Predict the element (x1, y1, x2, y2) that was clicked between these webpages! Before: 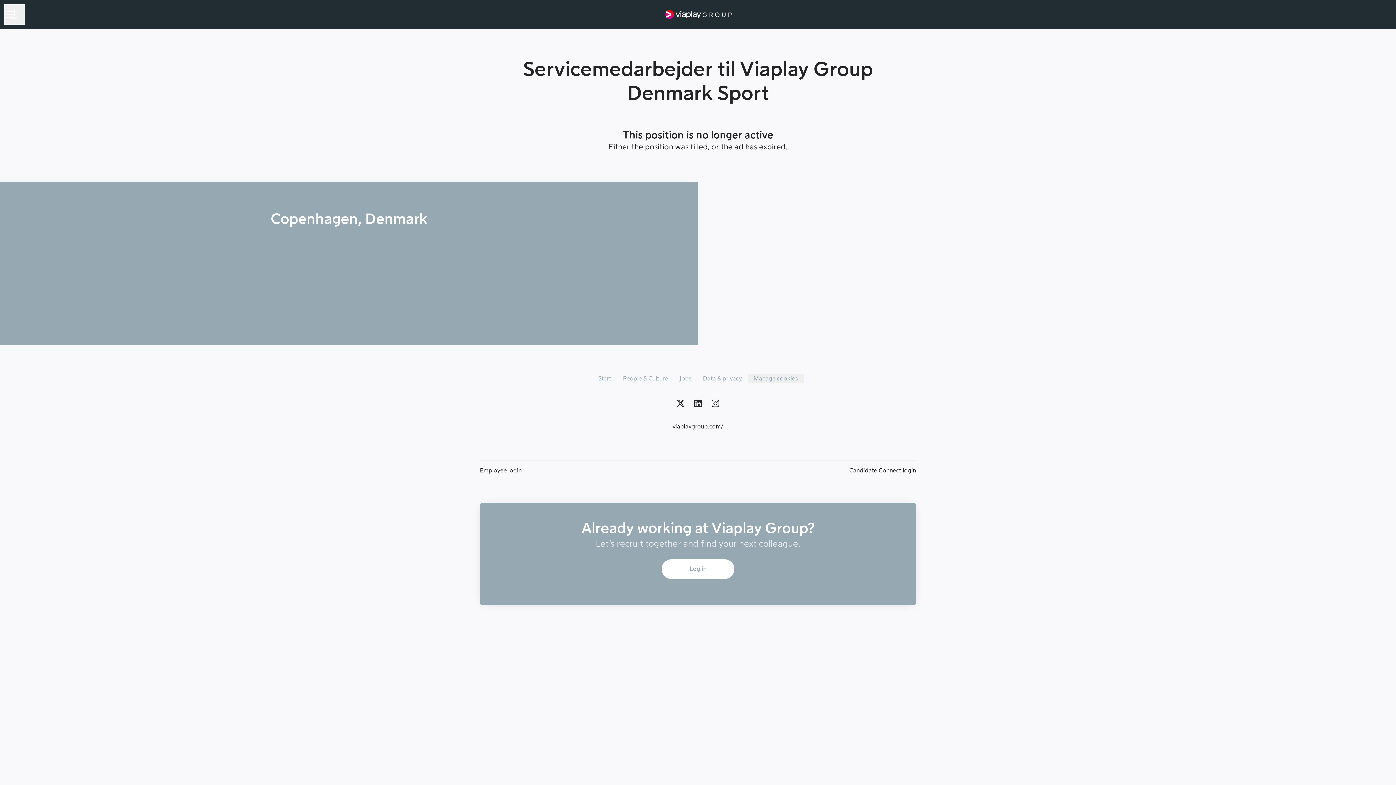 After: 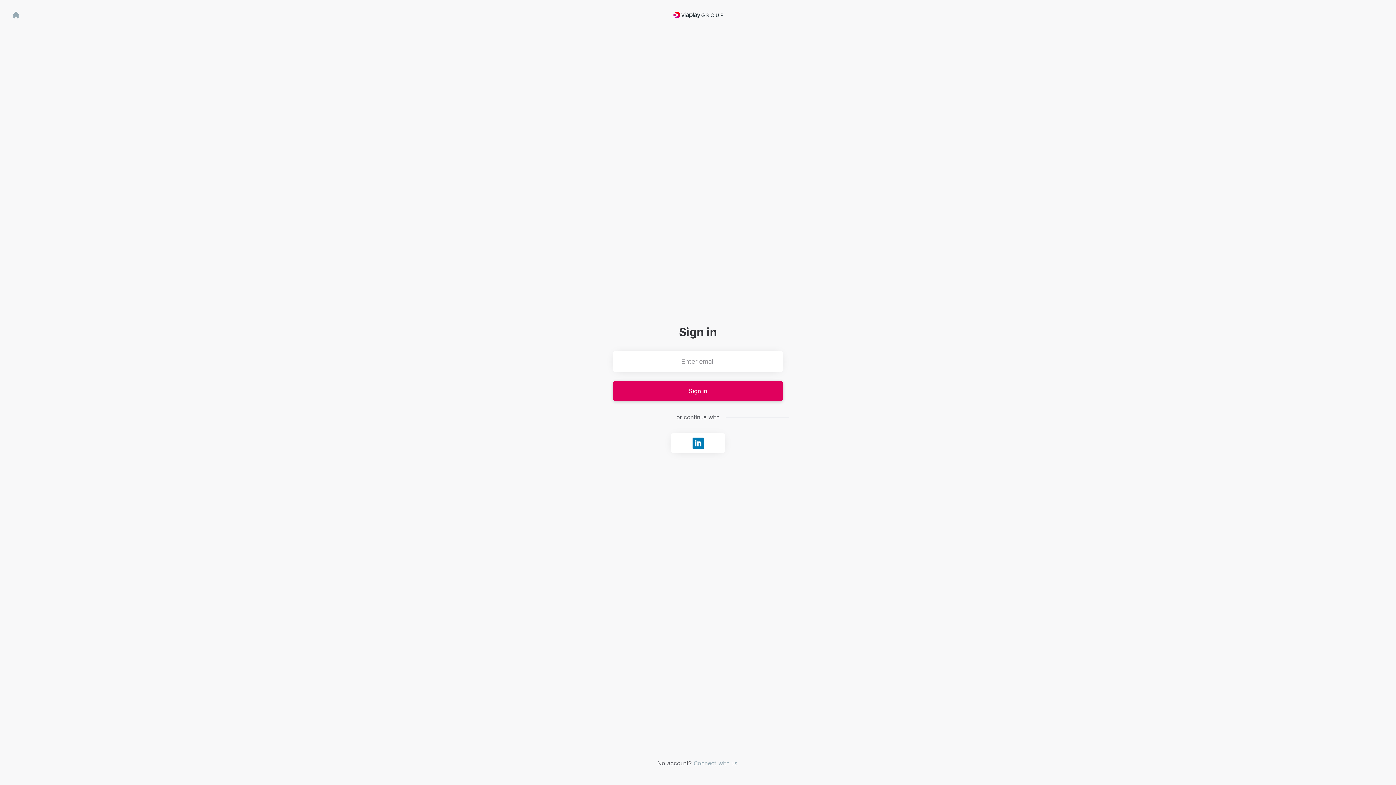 Action: bbox: (849, 466, 916, 475) label: Candidate Connect login